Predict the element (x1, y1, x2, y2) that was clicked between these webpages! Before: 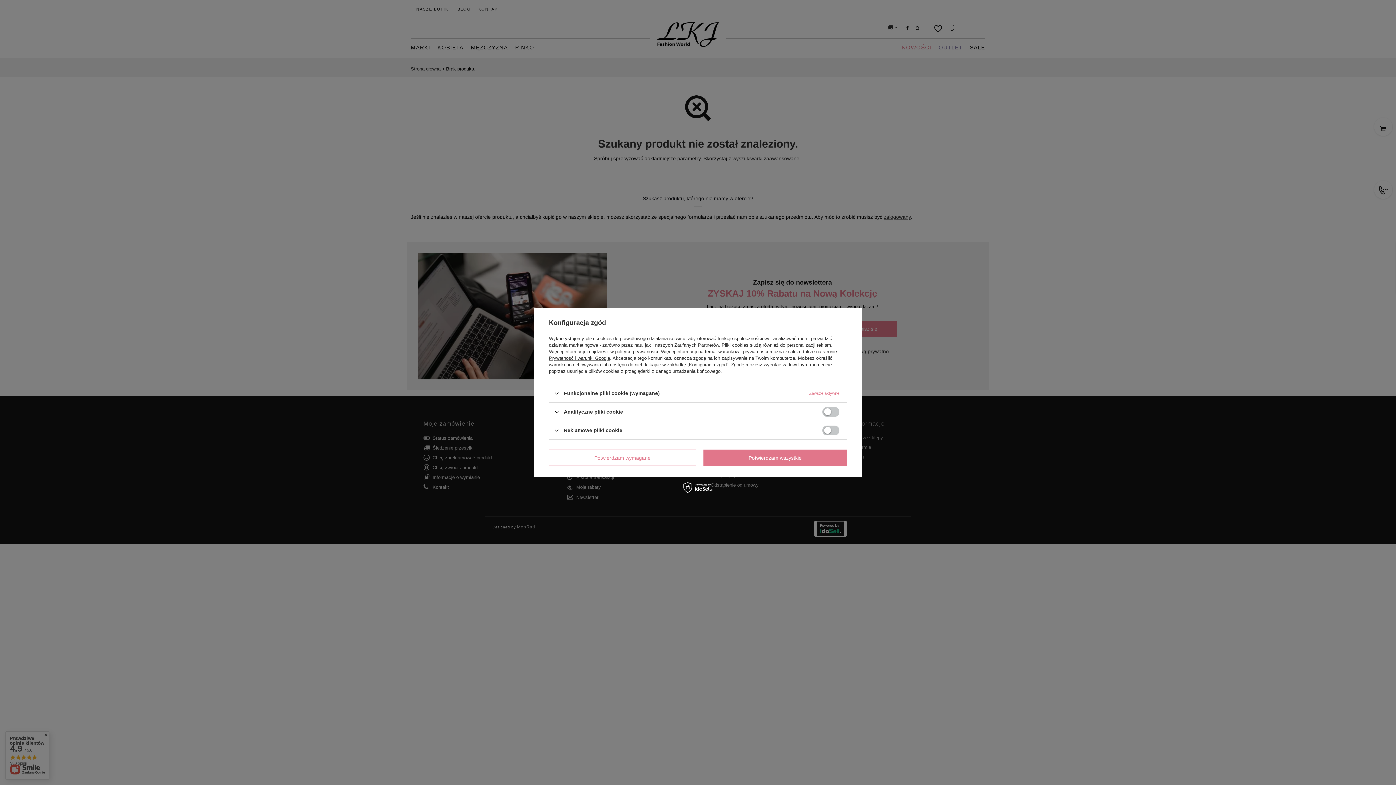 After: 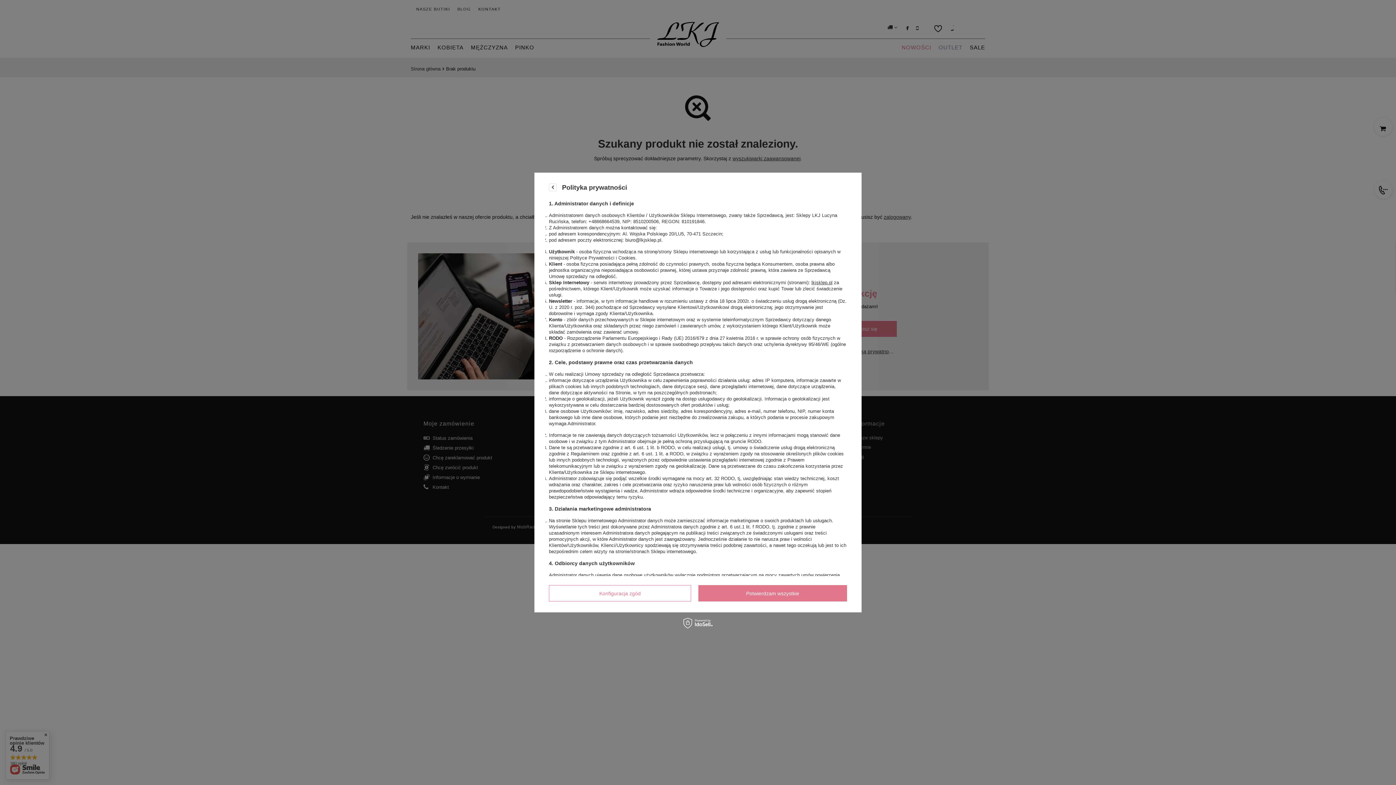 Action: label: polityce prywatności bbox: (615, 349, 658, 354)